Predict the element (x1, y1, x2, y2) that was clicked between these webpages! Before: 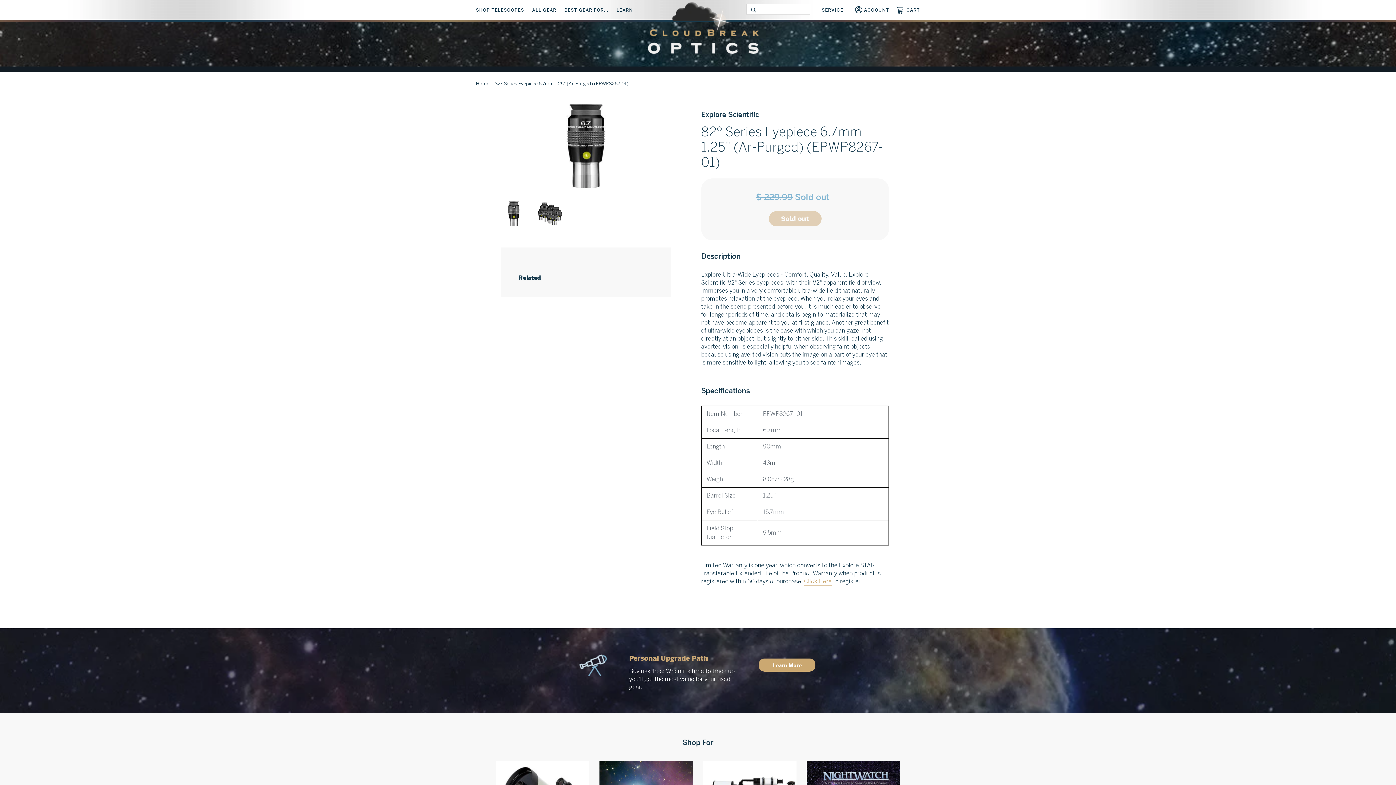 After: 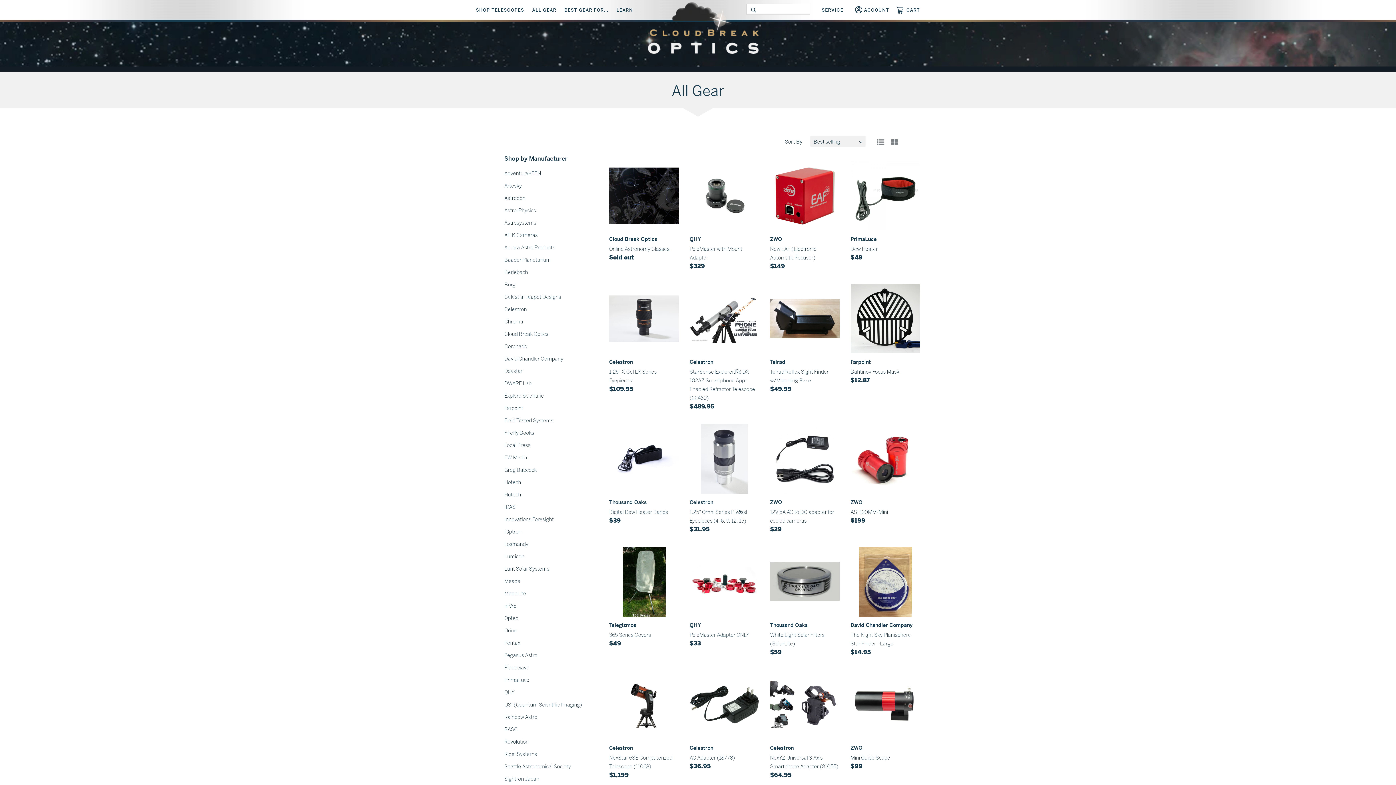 Action: bbox: (532, 6, 560, 15) label: ALL GEAR